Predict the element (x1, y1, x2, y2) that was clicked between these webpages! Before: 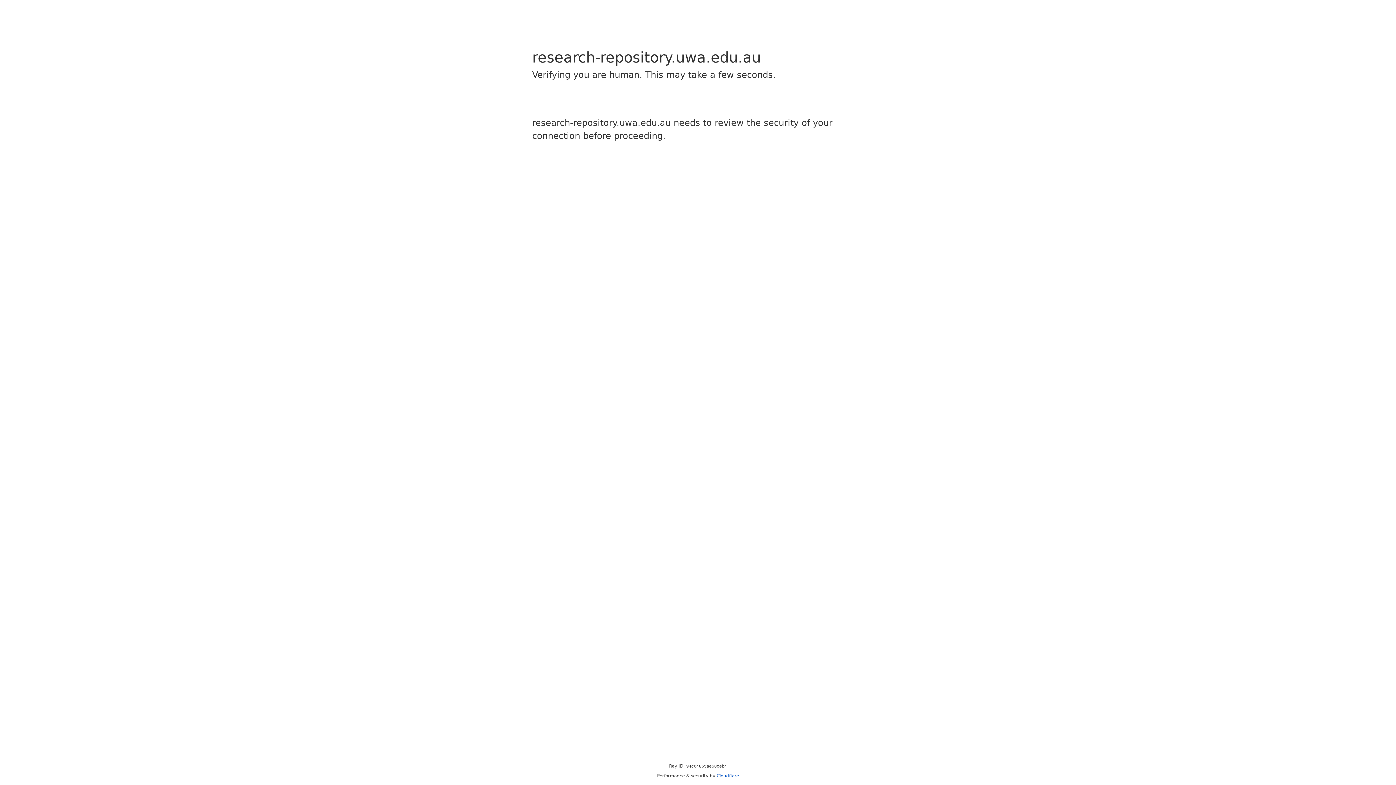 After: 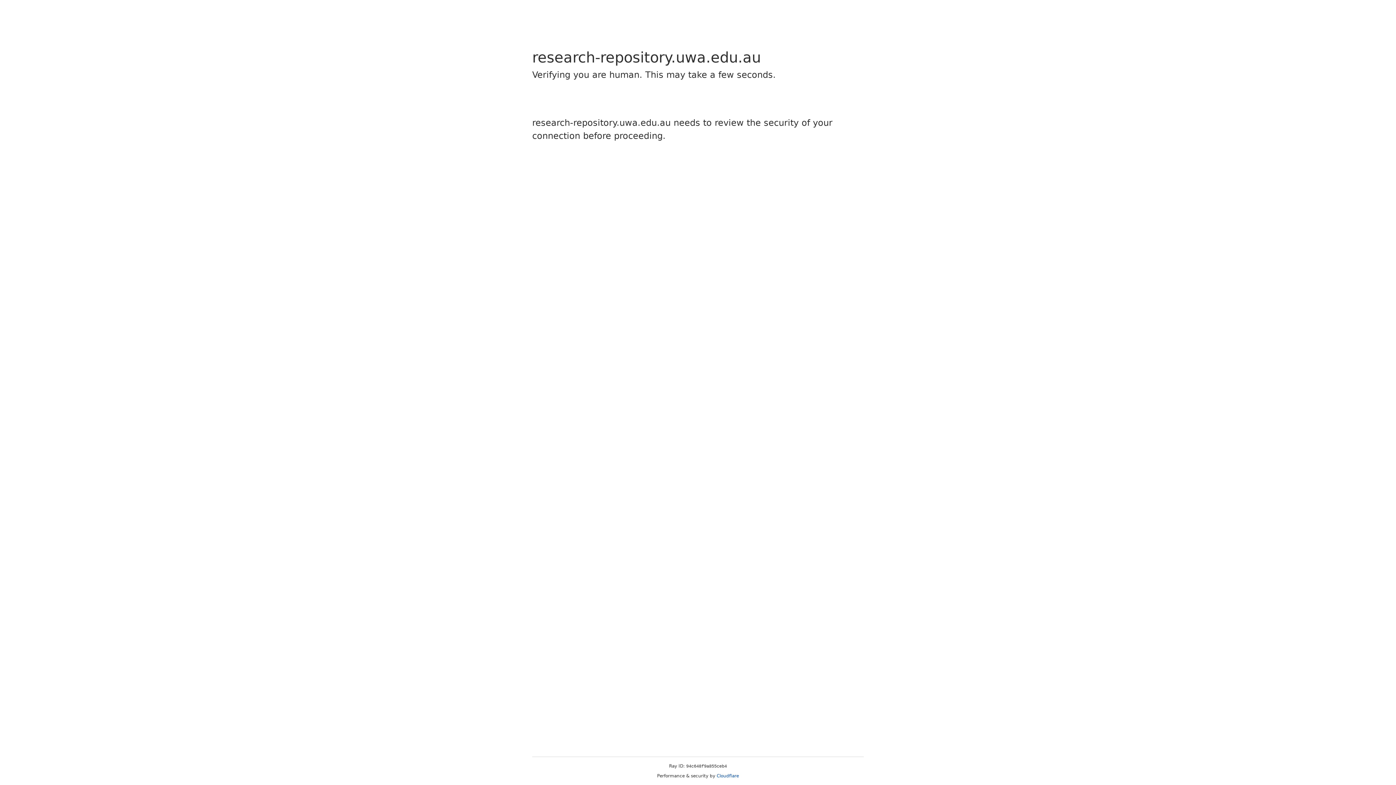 Action: bbox: (716, 773, 739, 778) label: Cloudflare